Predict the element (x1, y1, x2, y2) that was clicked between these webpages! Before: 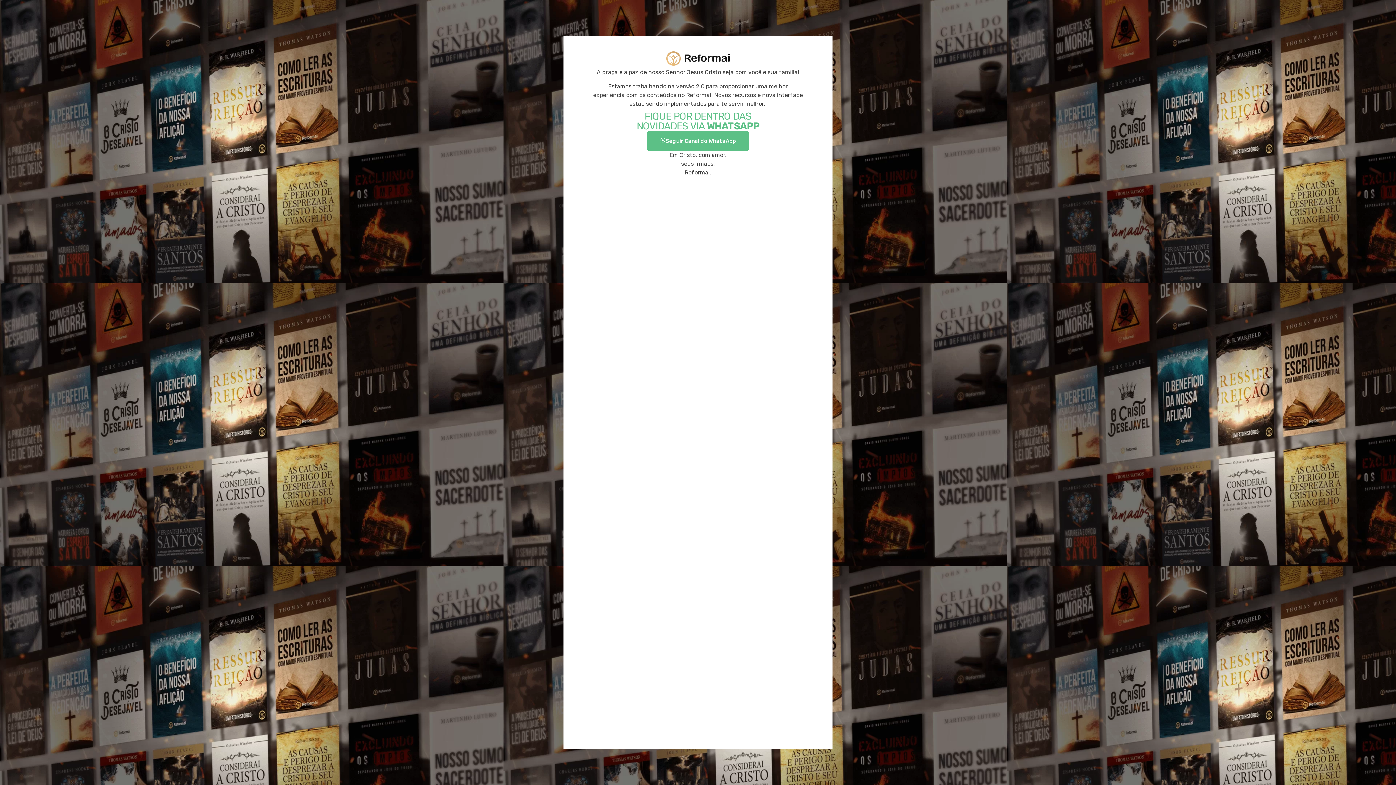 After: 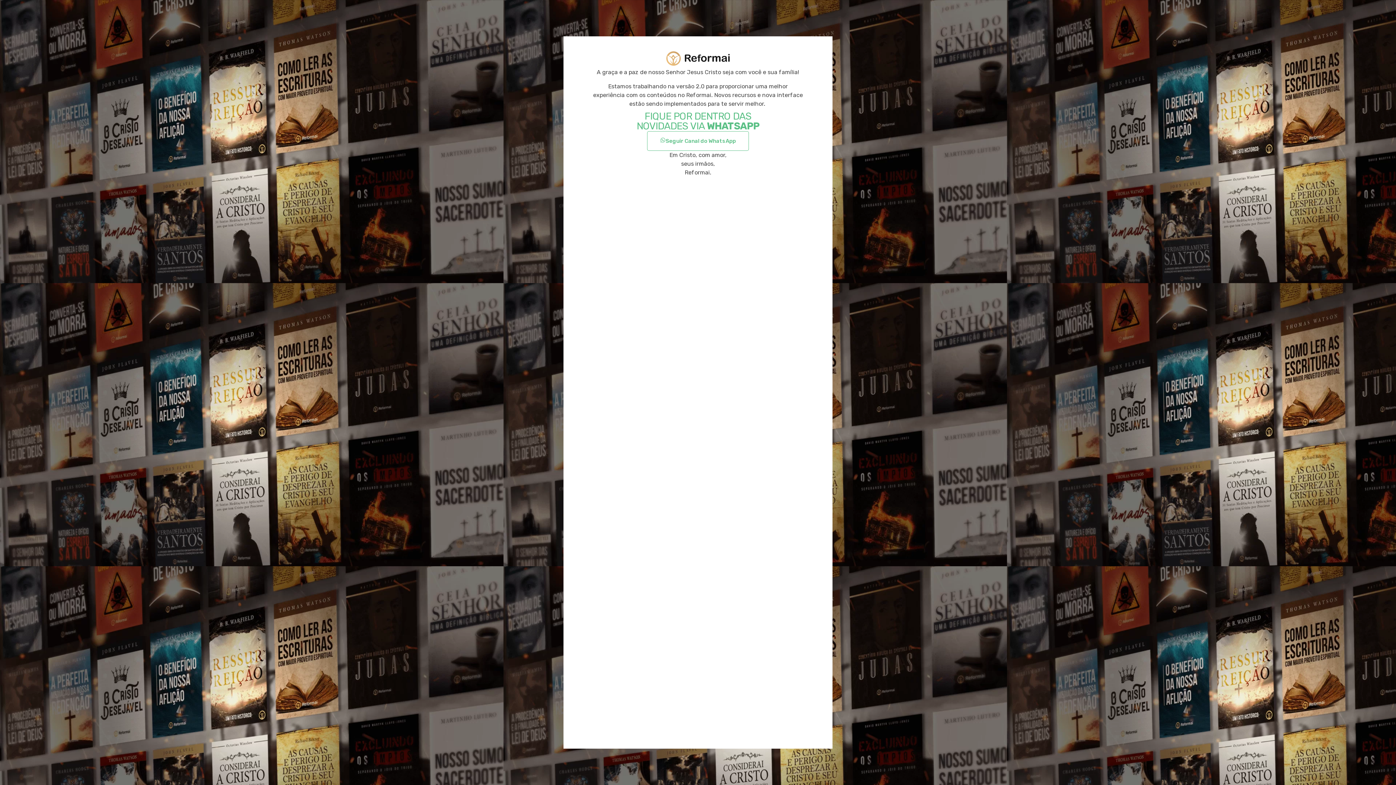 Action: bbox: (647, 131, 749, 150) label: Seguir Canal do WhatsApp